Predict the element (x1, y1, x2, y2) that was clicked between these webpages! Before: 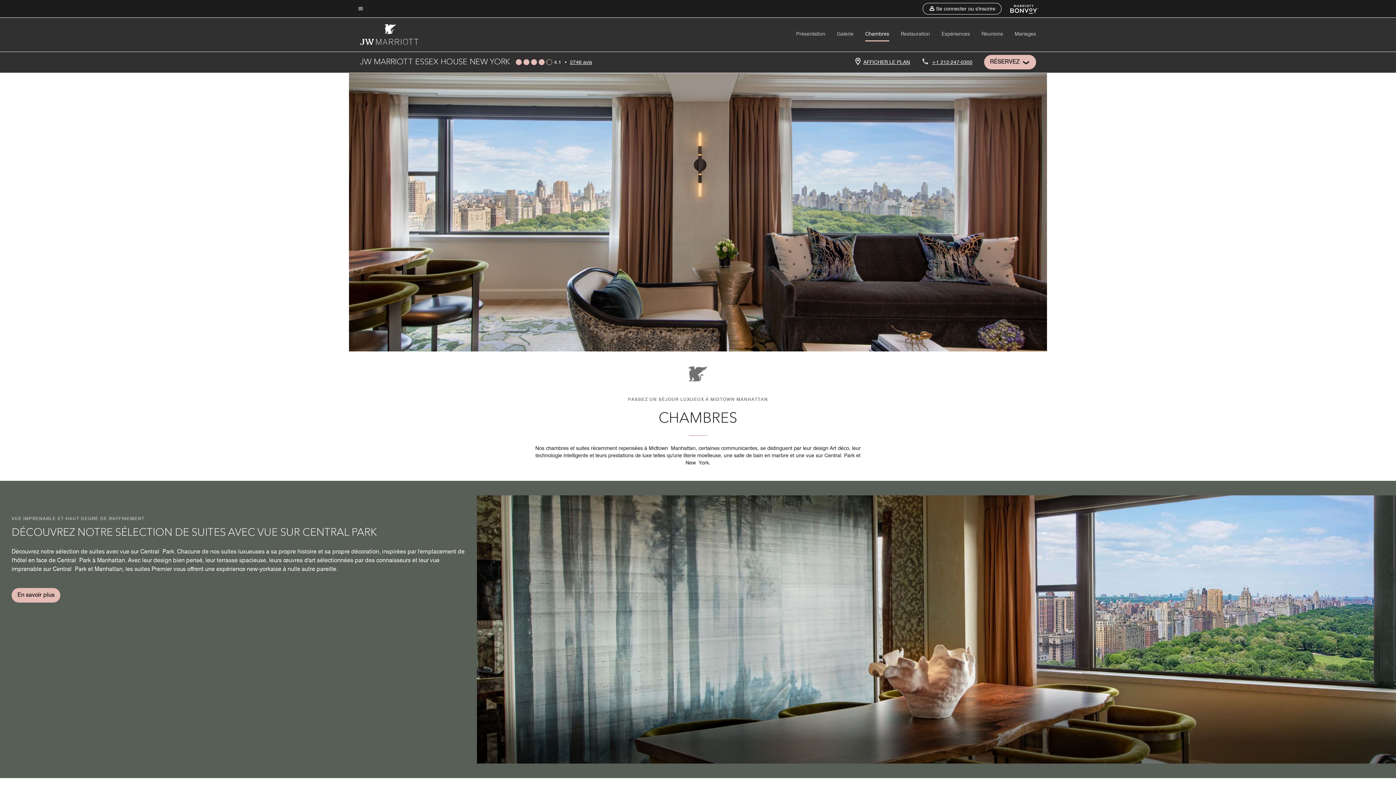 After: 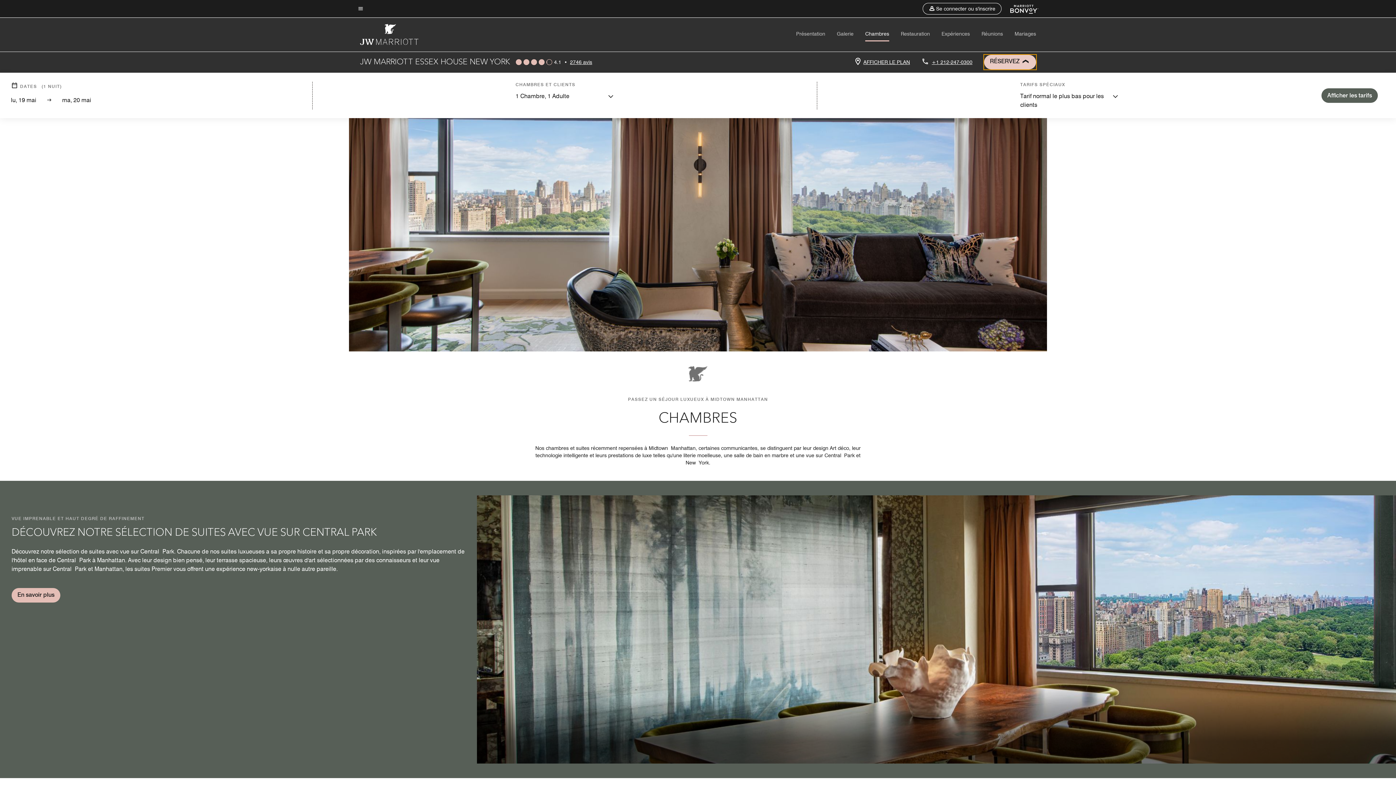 Action: bbox: (984, 54, 1036, 69) label: RÉSERVEZ